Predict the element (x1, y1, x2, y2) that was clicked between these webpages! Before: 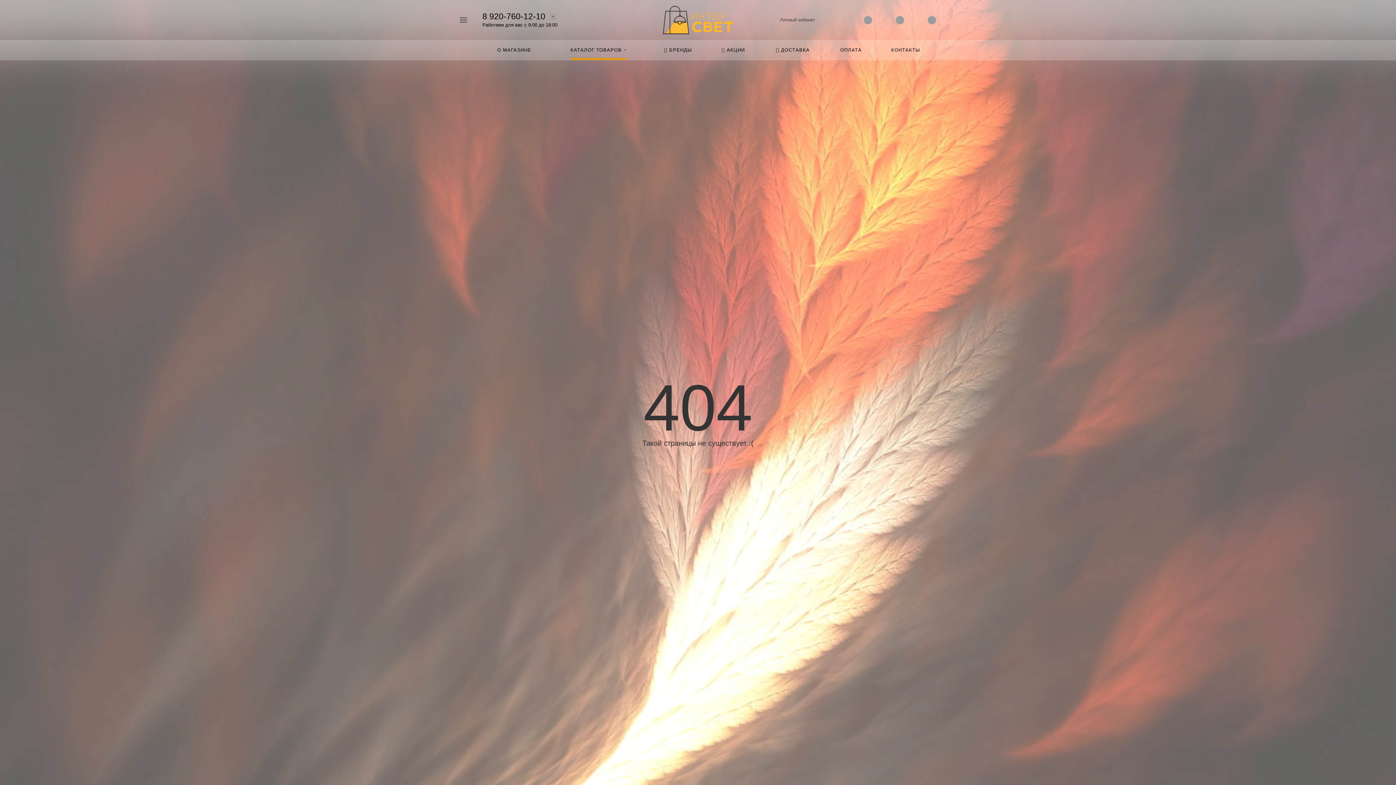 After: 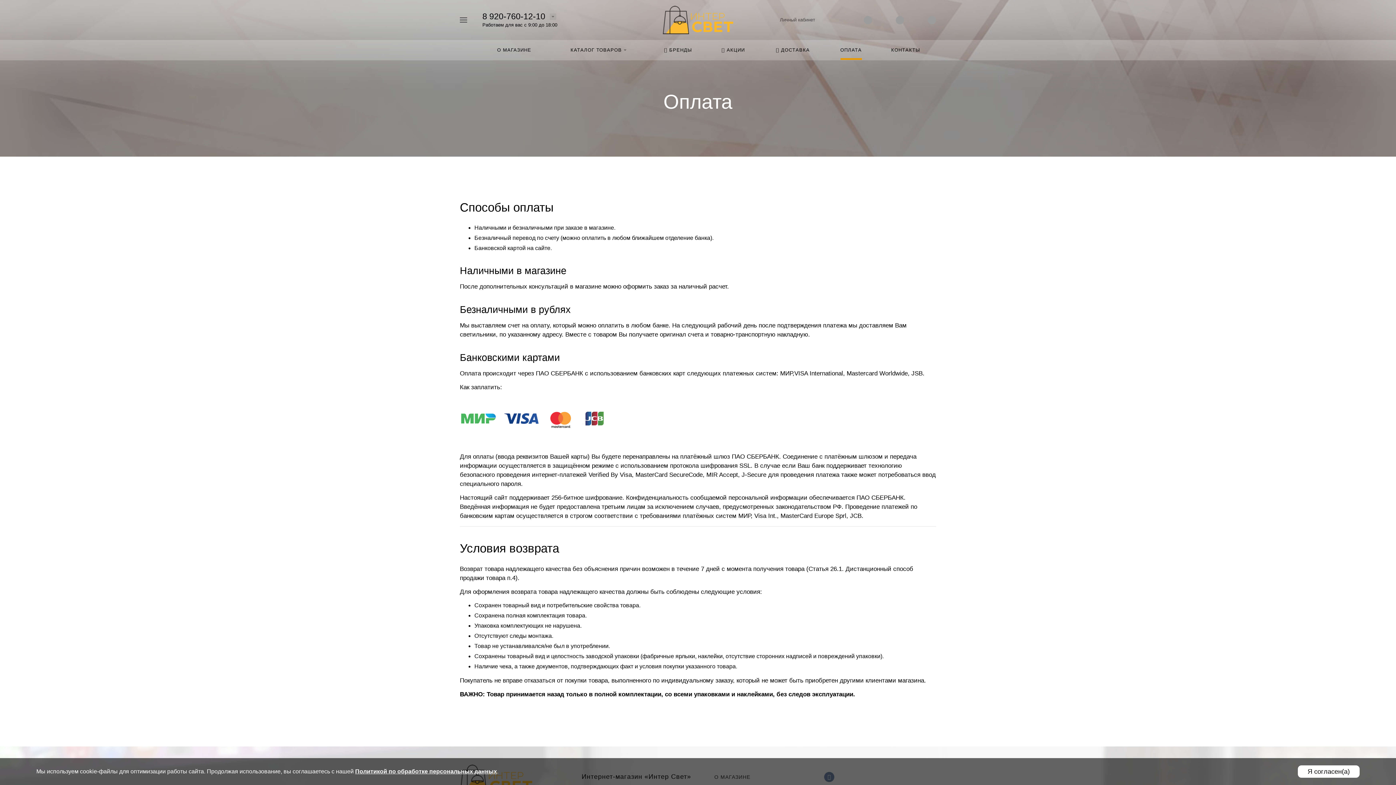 Action: bbox: (826, 40, 875, 60) label: ОПЛАТА